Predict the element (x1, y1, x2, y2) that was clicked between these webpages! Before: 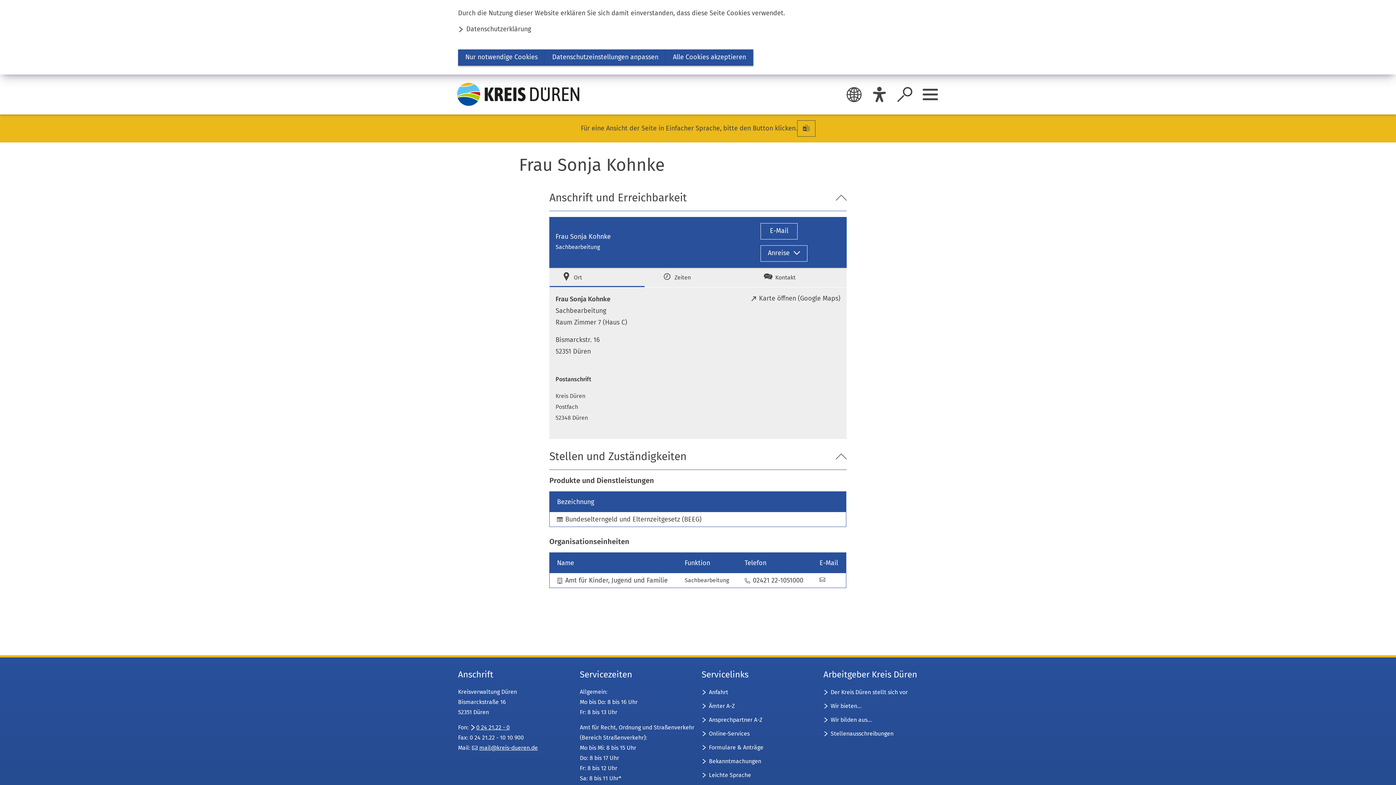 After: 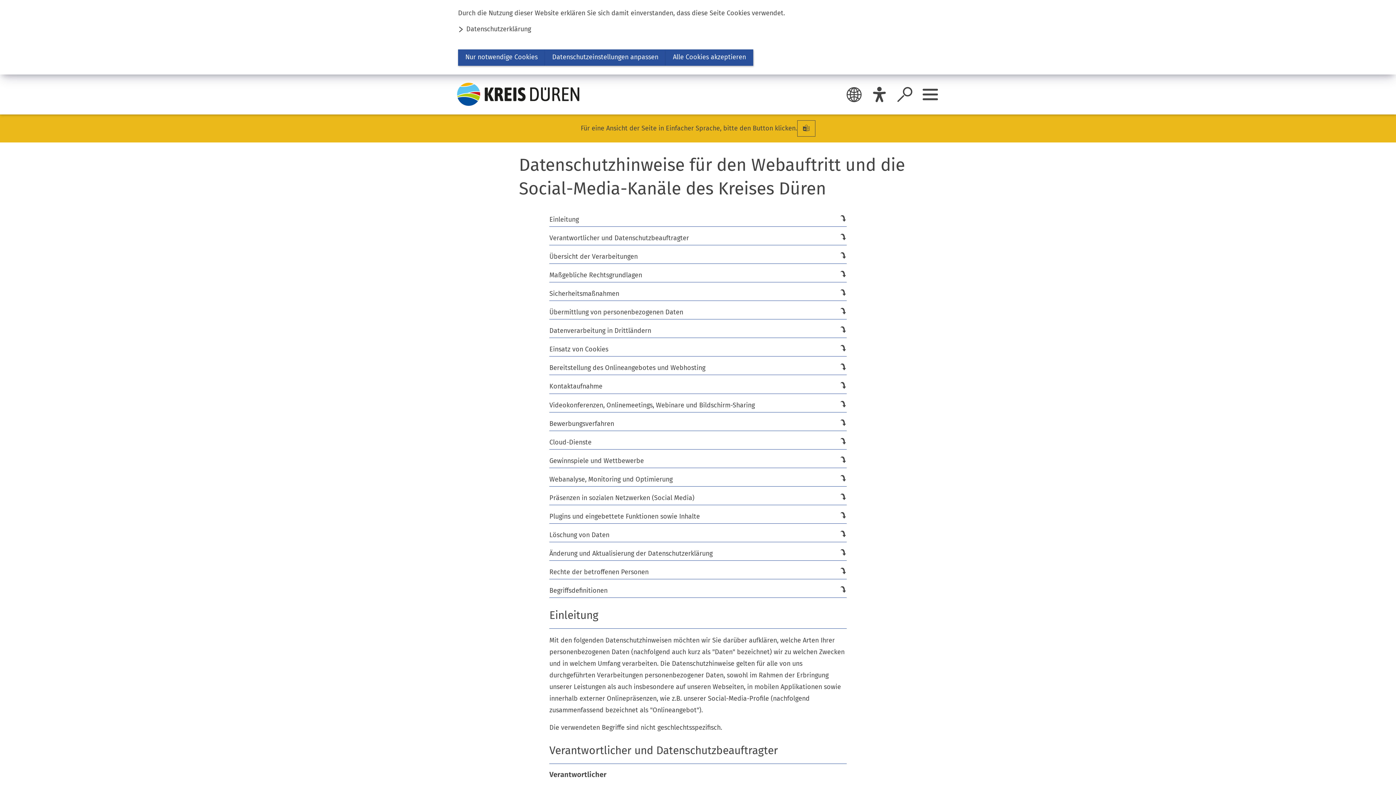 Action: label: Datenschutzerklärung bbox: (458, 24, 531, 33)